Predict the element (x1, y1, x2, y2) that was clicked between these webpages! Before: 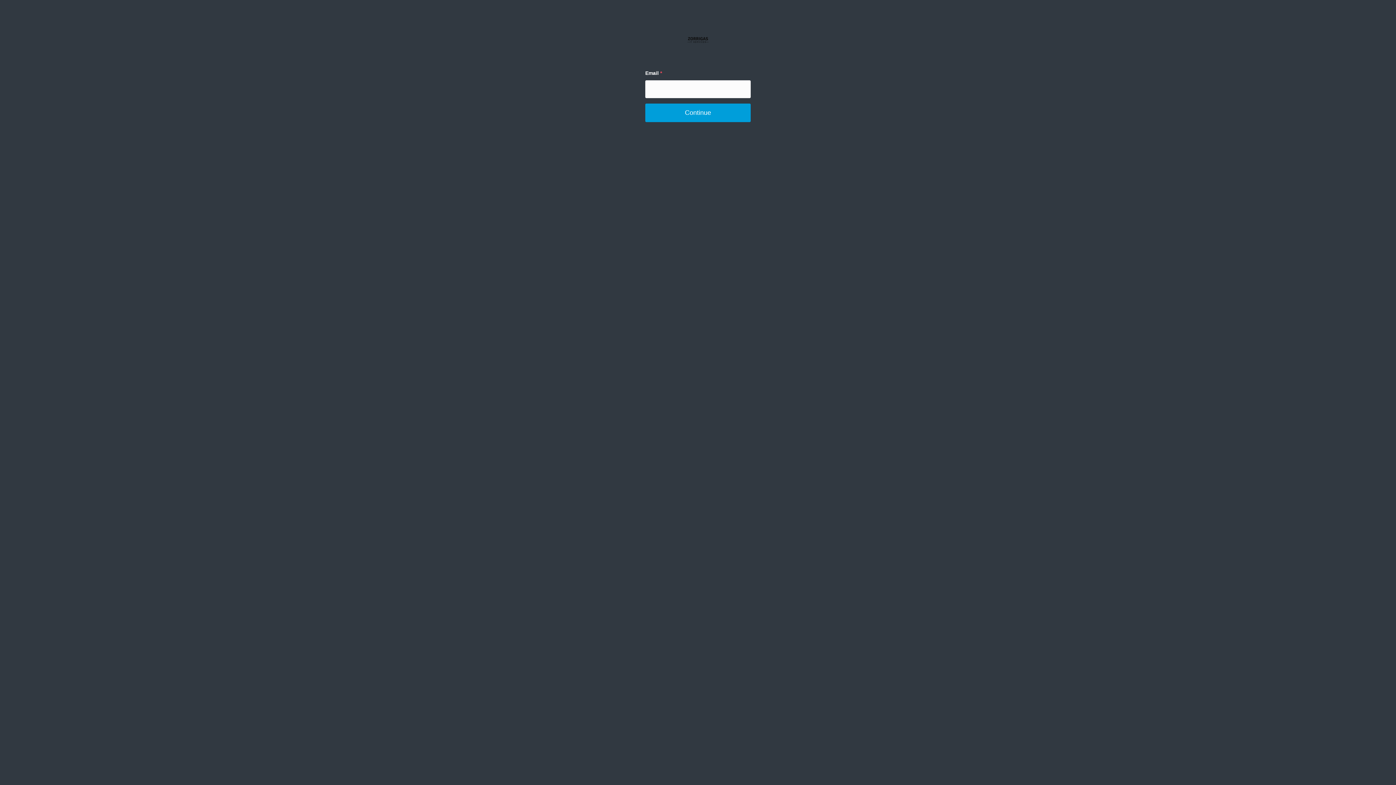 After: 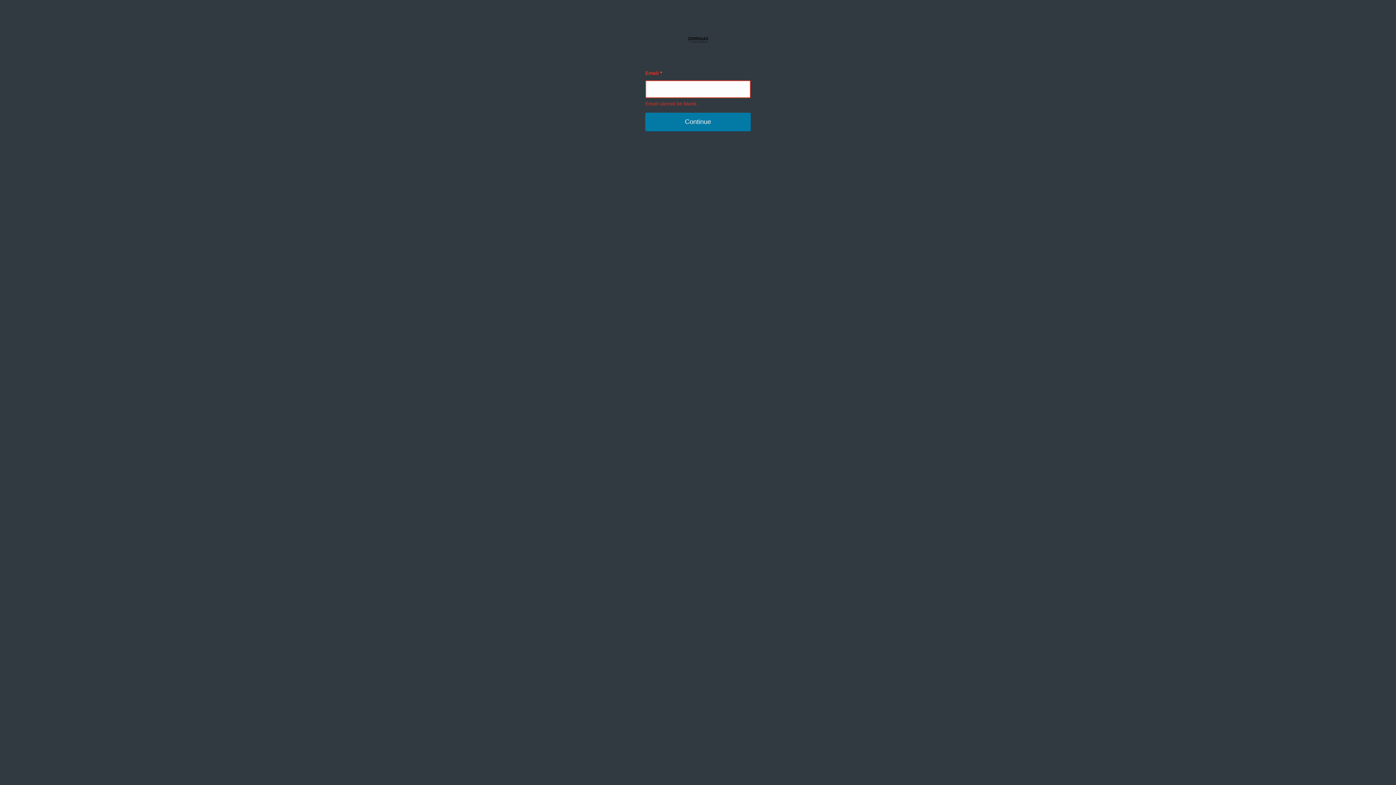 Action: bbox: (645, 103, 750, 122) label: Continue